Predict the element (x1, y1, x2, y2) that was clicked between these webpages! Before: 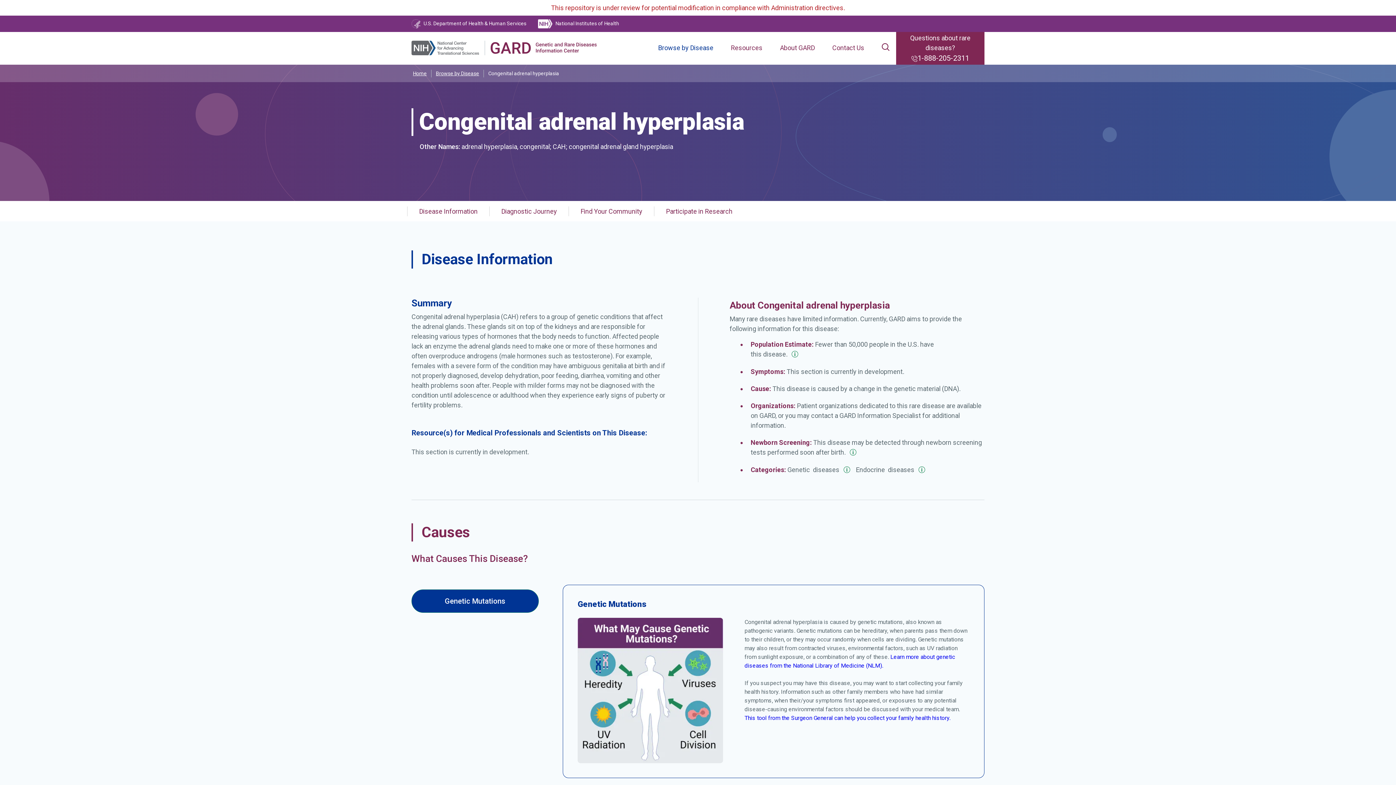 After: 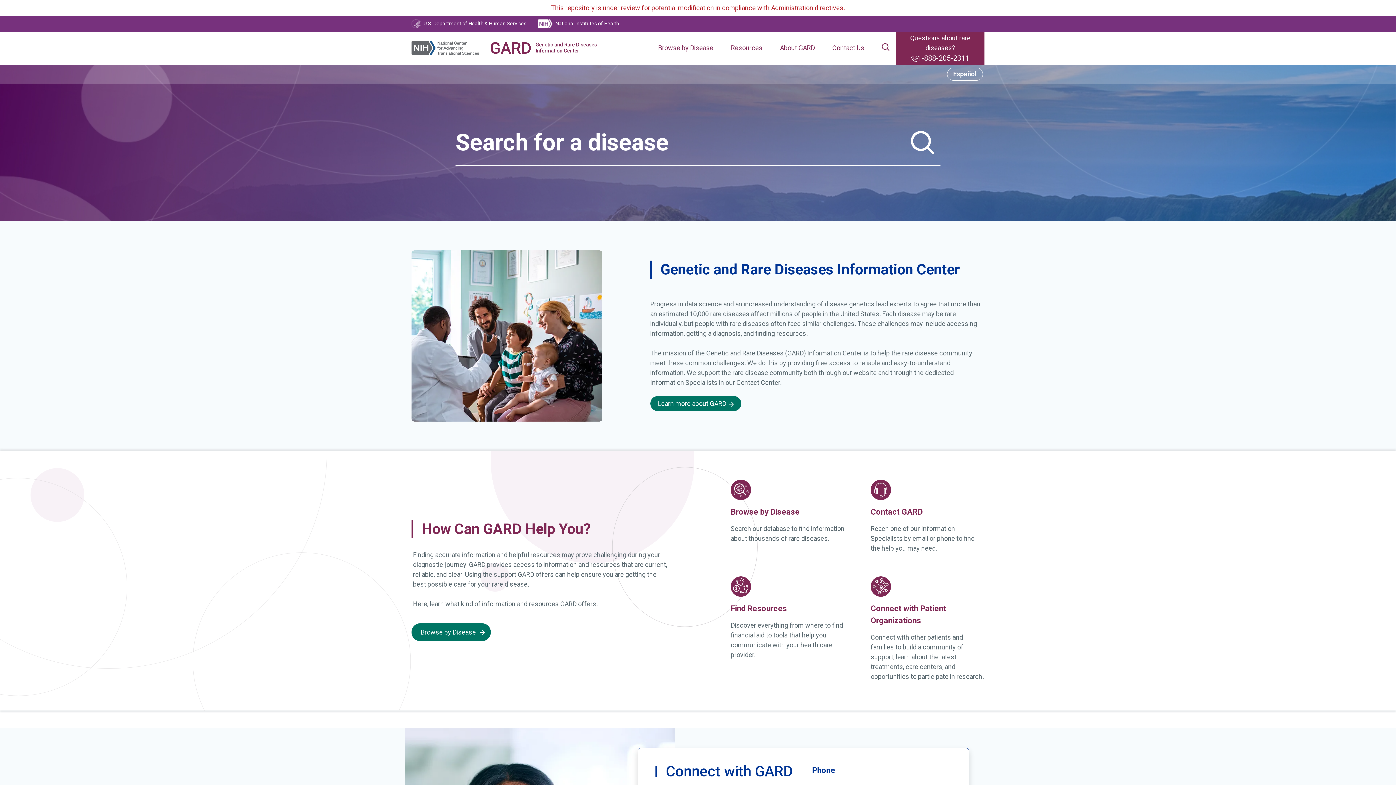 Action: bbox: (501, 208, 557, 215) label: Diagnostic Journey